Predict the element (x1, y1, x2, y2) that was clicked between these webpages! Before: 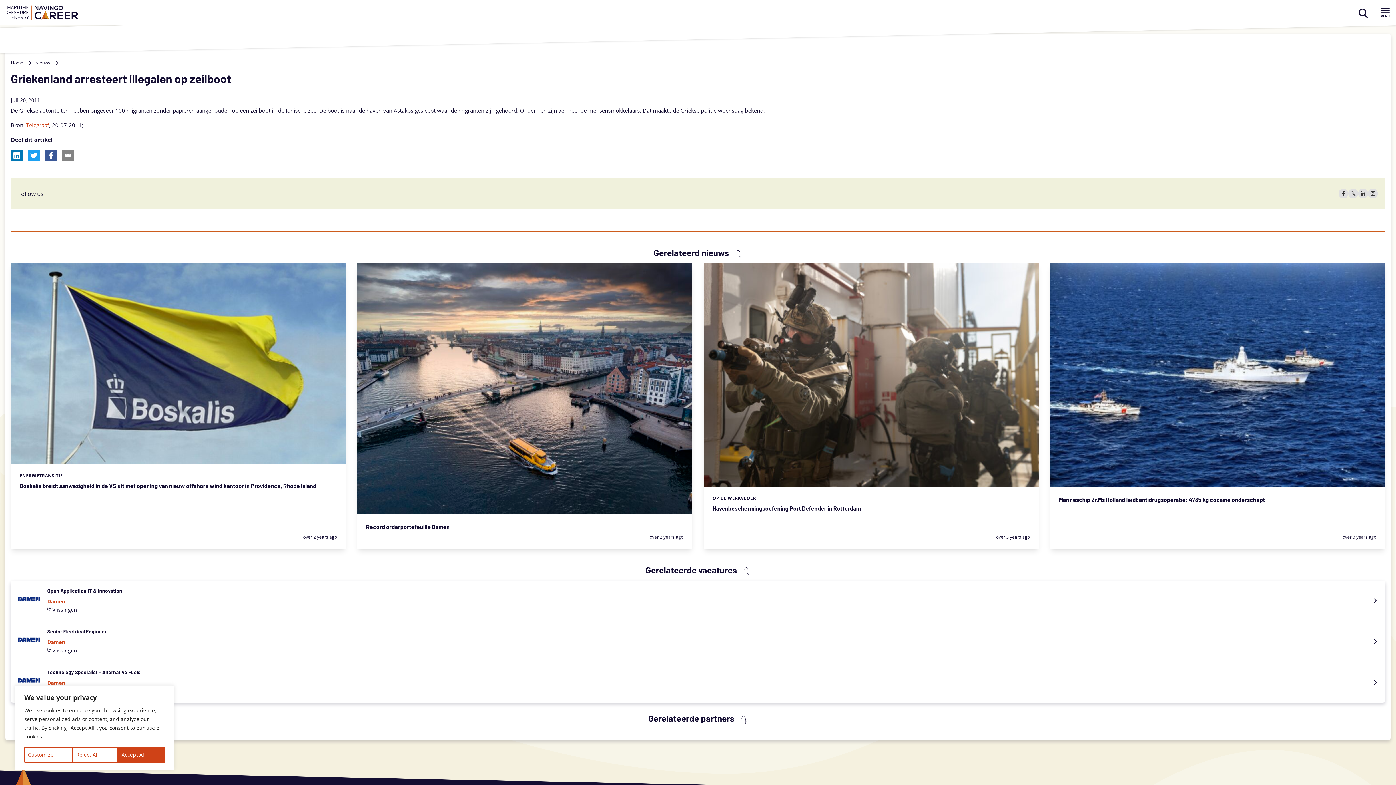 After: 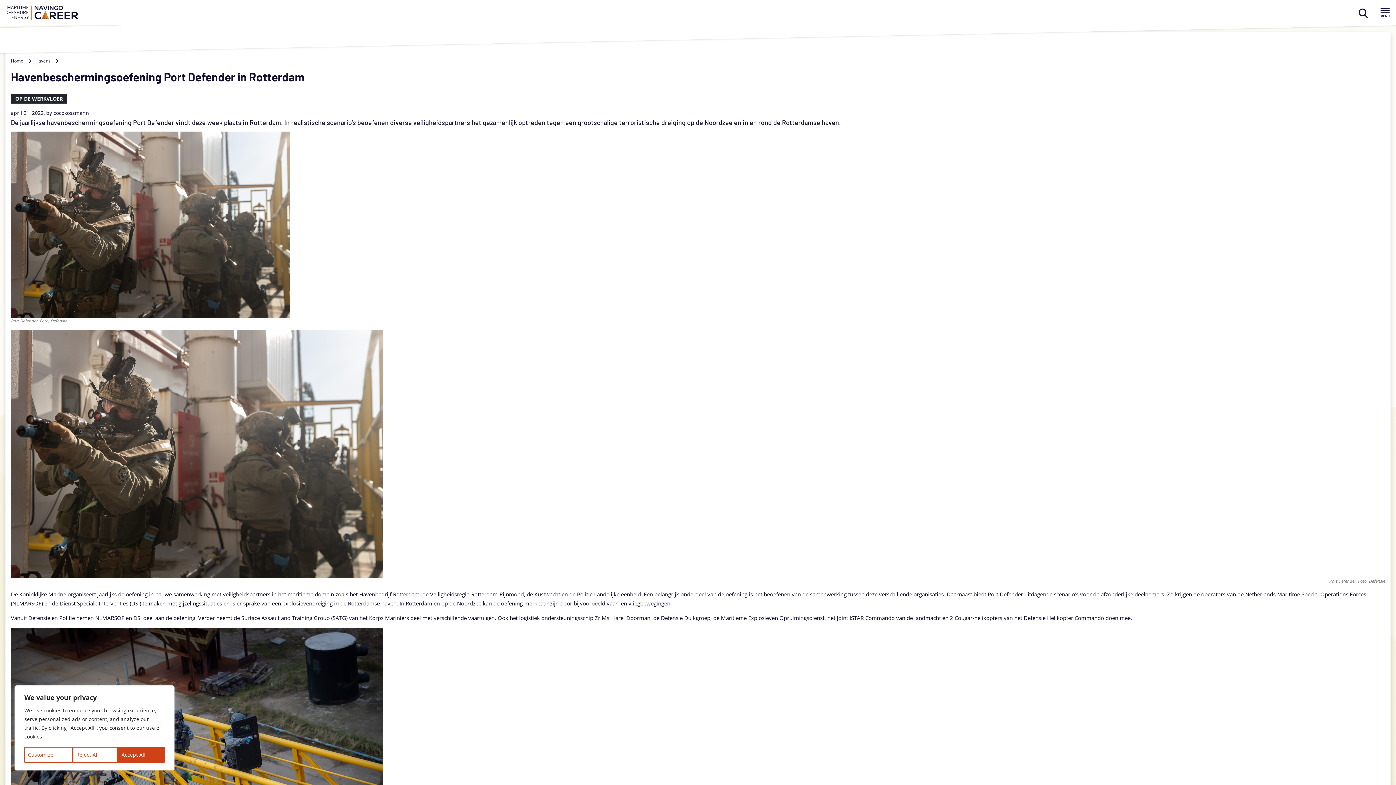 Action: label: Havenbeschermingsoefening Port Defender in Rotterdam bbox: (712, 505, 861, 511)